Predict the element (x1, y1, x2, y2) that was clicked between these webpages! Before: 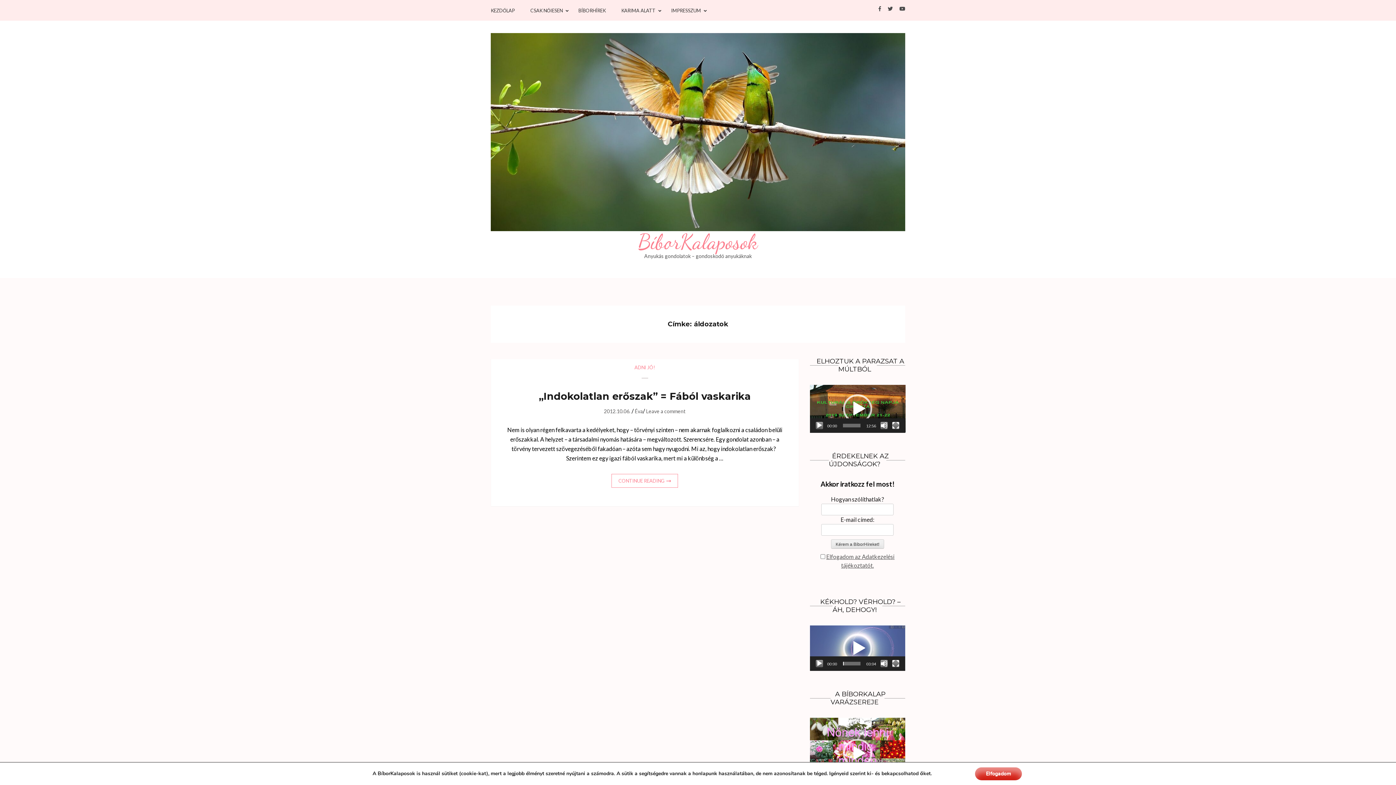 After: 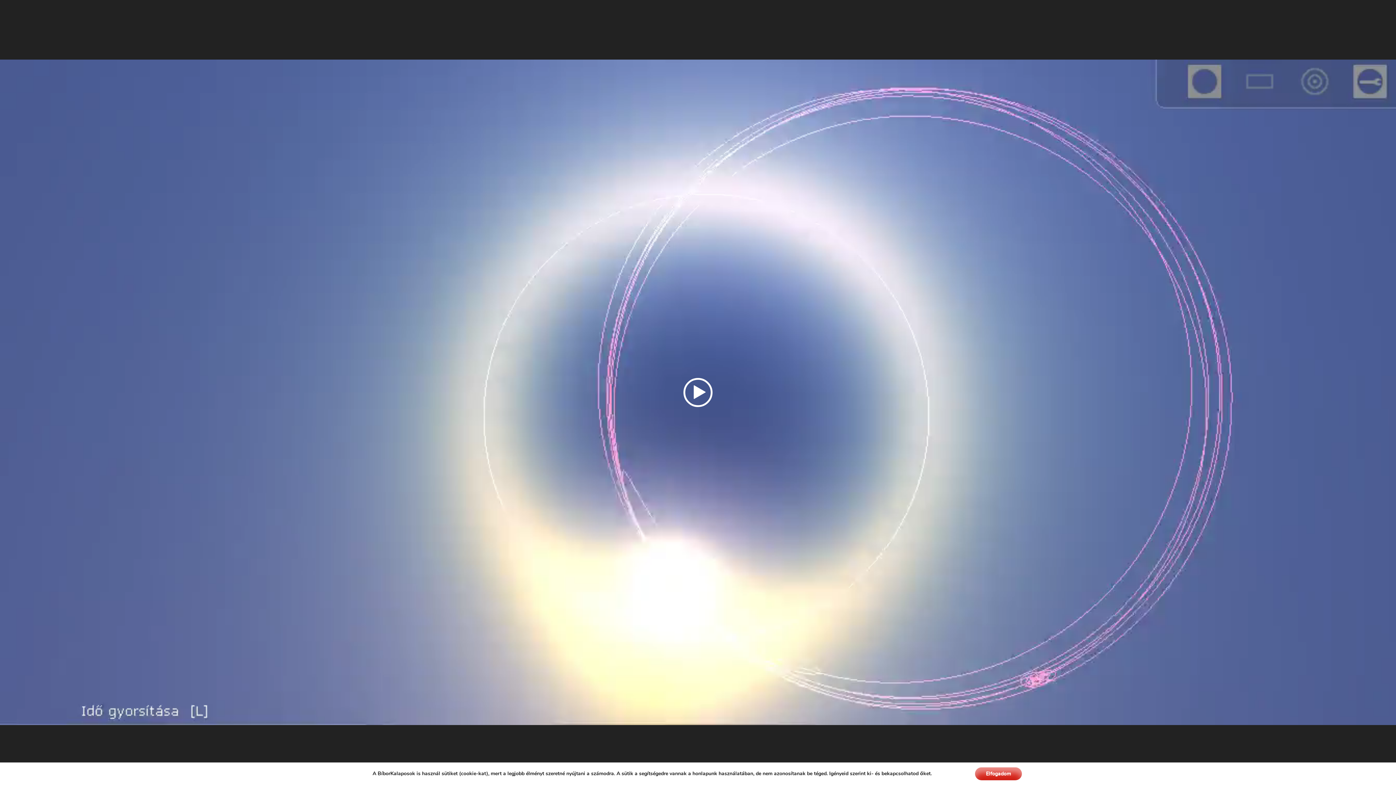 Action: label: Teljes képernyő bbox: (892, 660, 899, 667)